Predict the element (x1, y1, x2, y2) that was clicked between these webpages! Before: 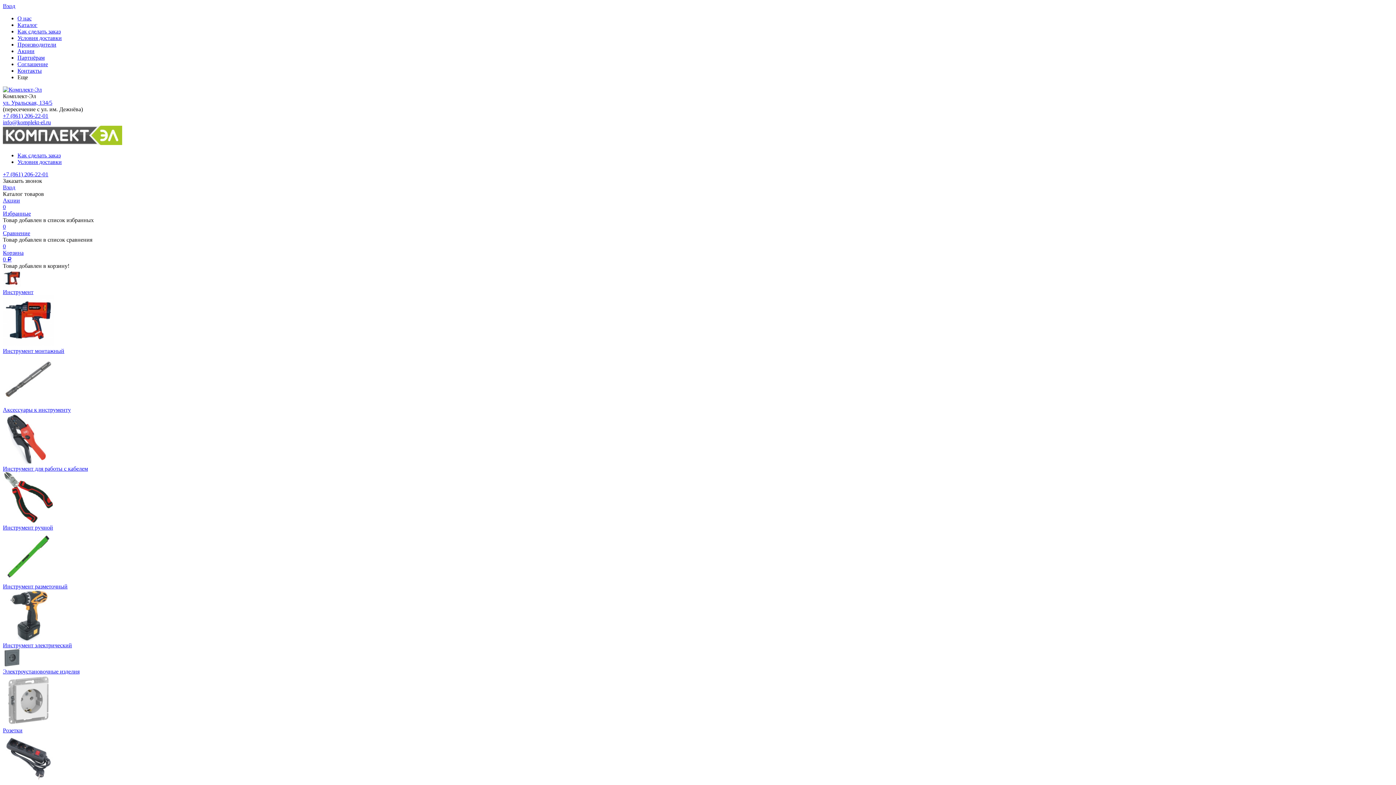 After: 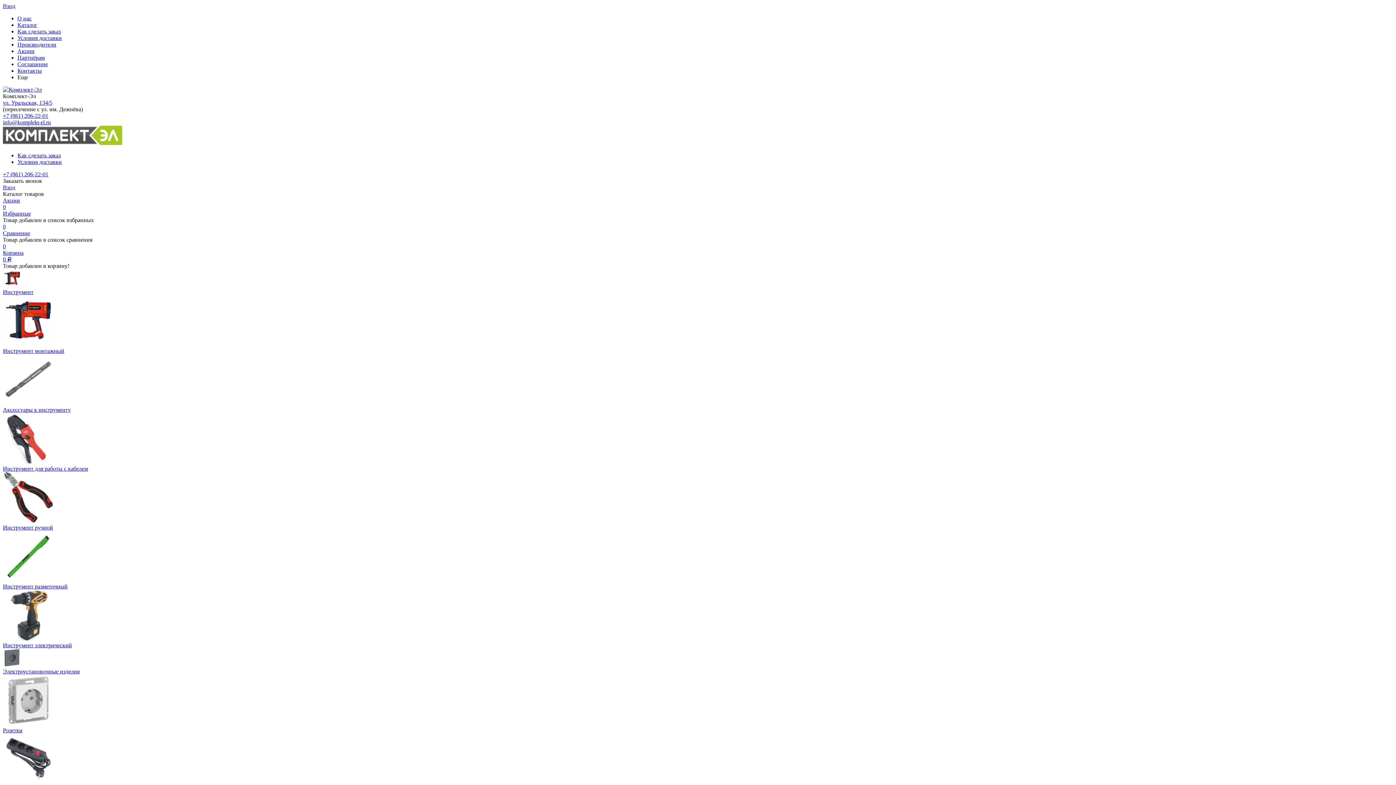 Action: label: info@komplekt-el.ru bbox: (2, 119, 50, 125)